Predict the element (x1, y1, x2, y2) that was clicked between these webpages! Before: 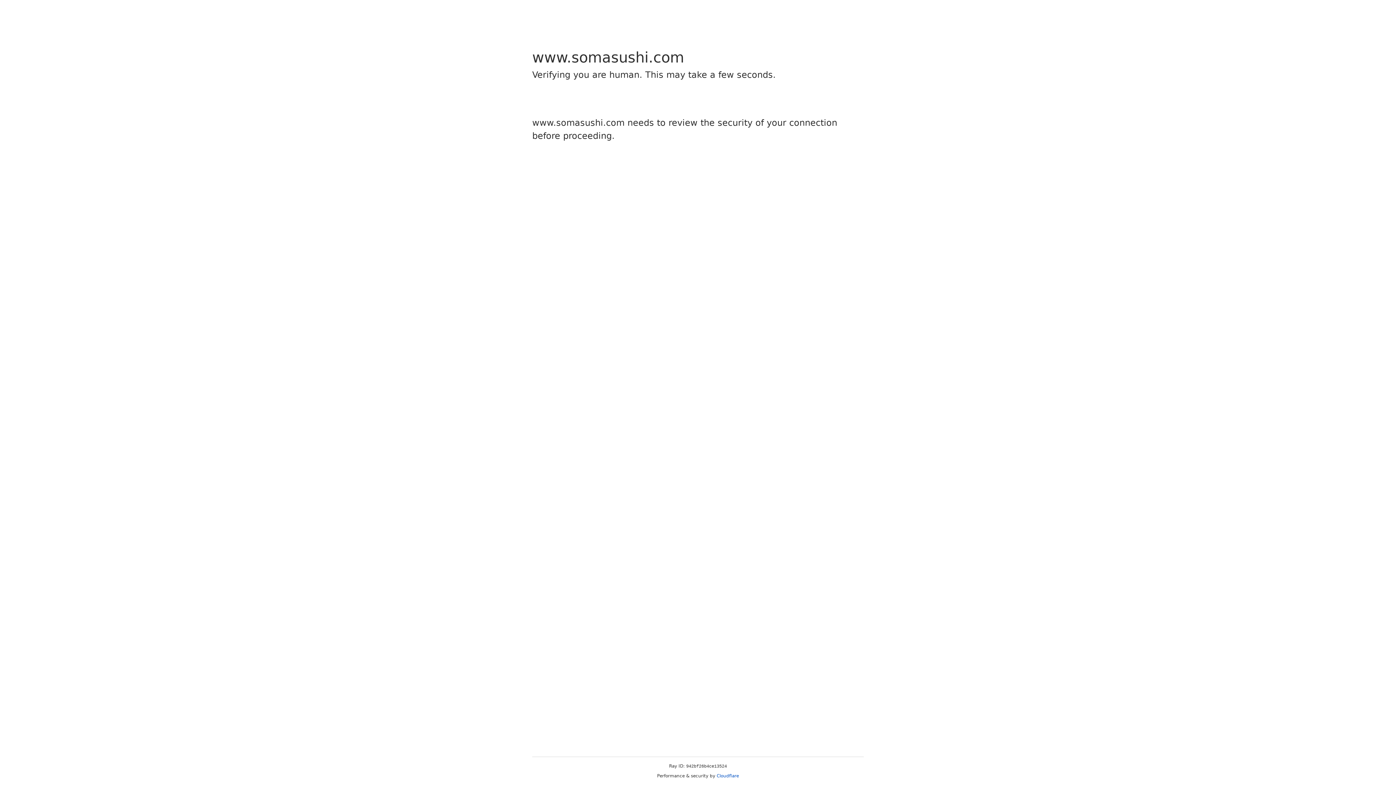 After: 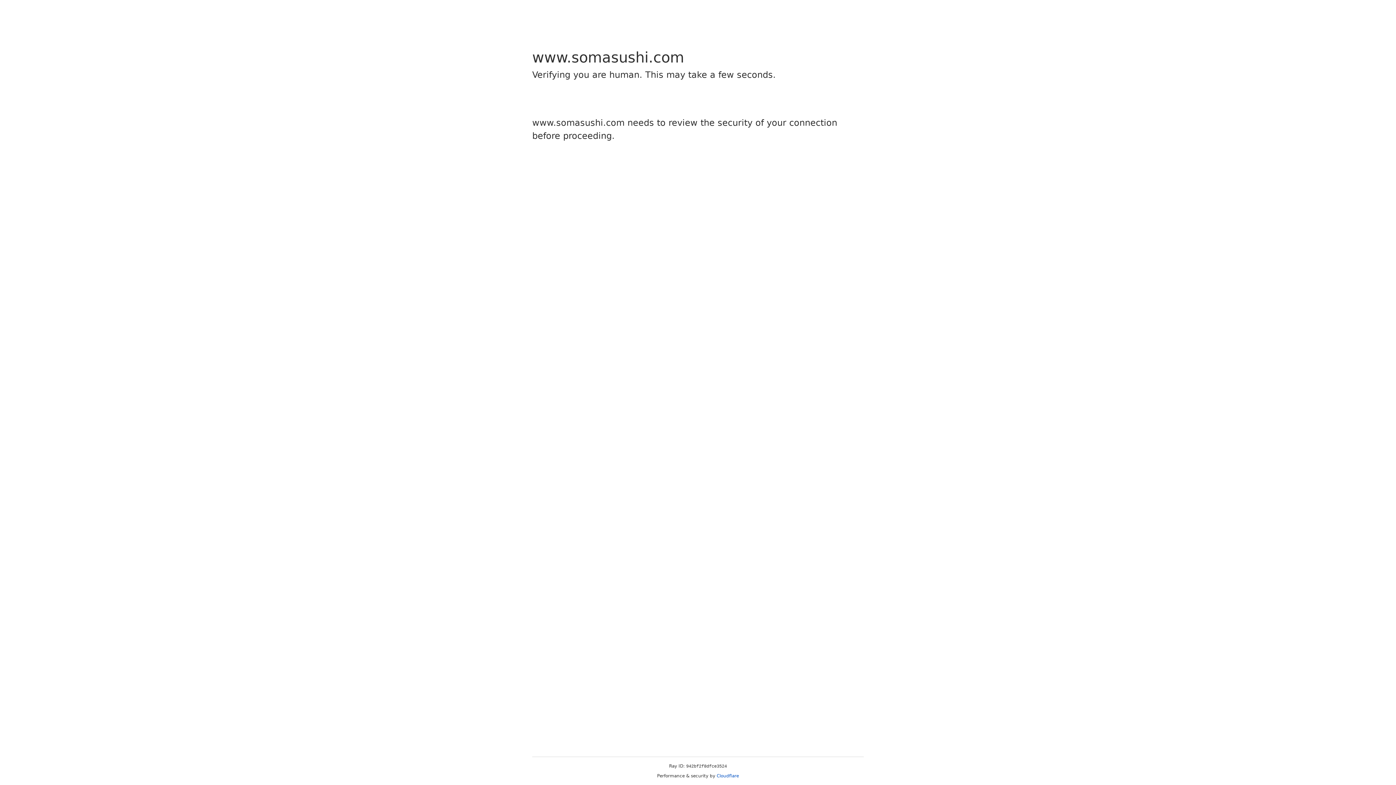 Action: bbox: (716, 773, 739, 778) label: Cloudflare